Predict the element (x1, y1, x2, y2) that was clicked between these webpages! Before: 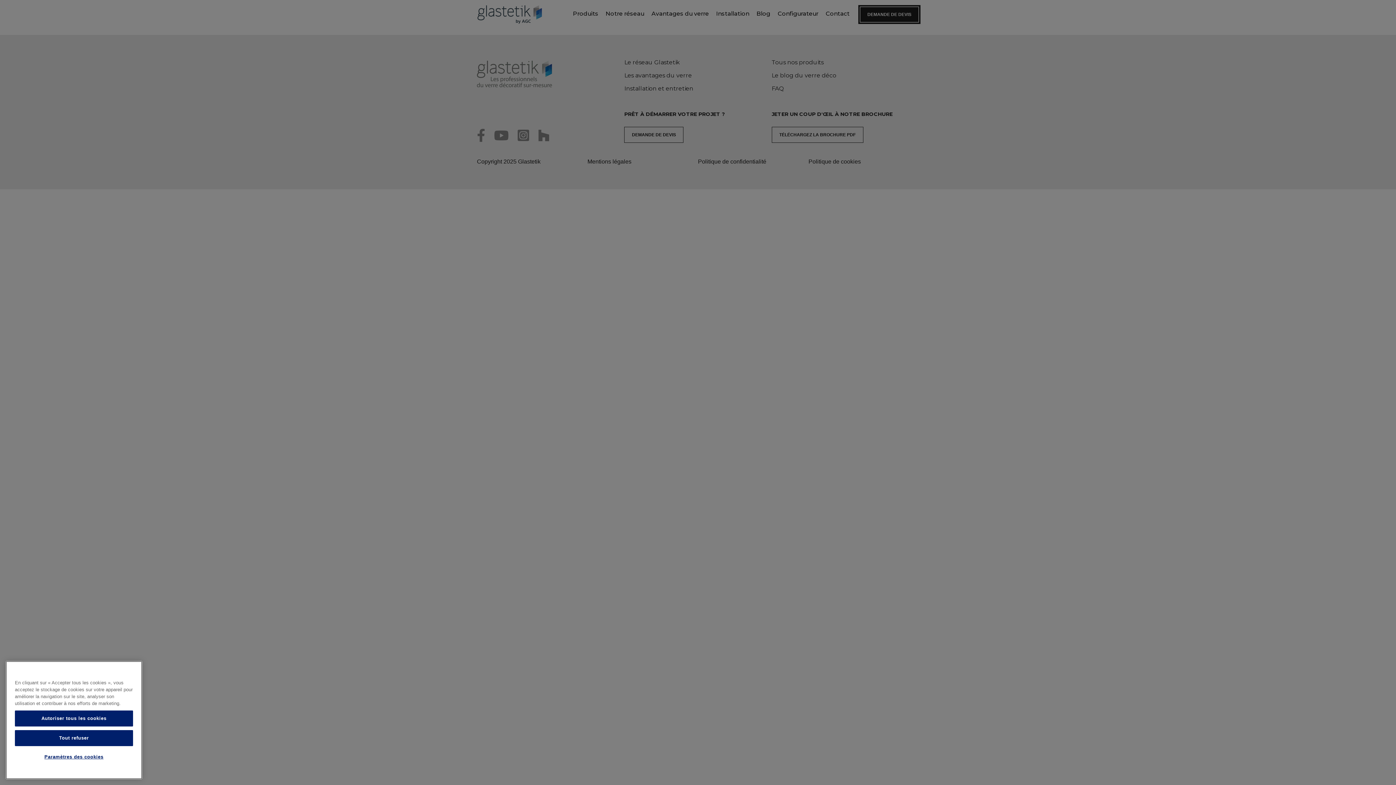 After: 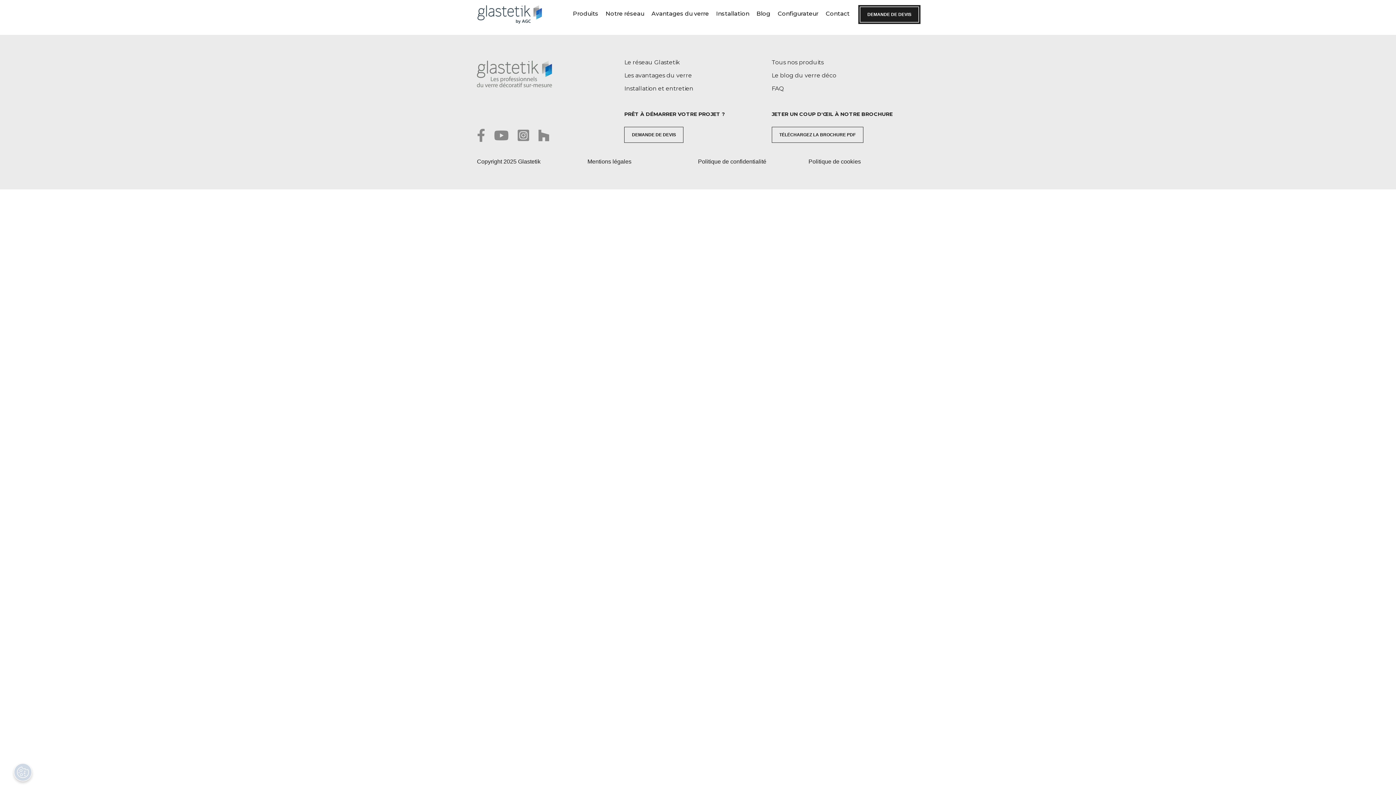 Action: bbox: (14, 747, 133, 763) label: Tout refuser